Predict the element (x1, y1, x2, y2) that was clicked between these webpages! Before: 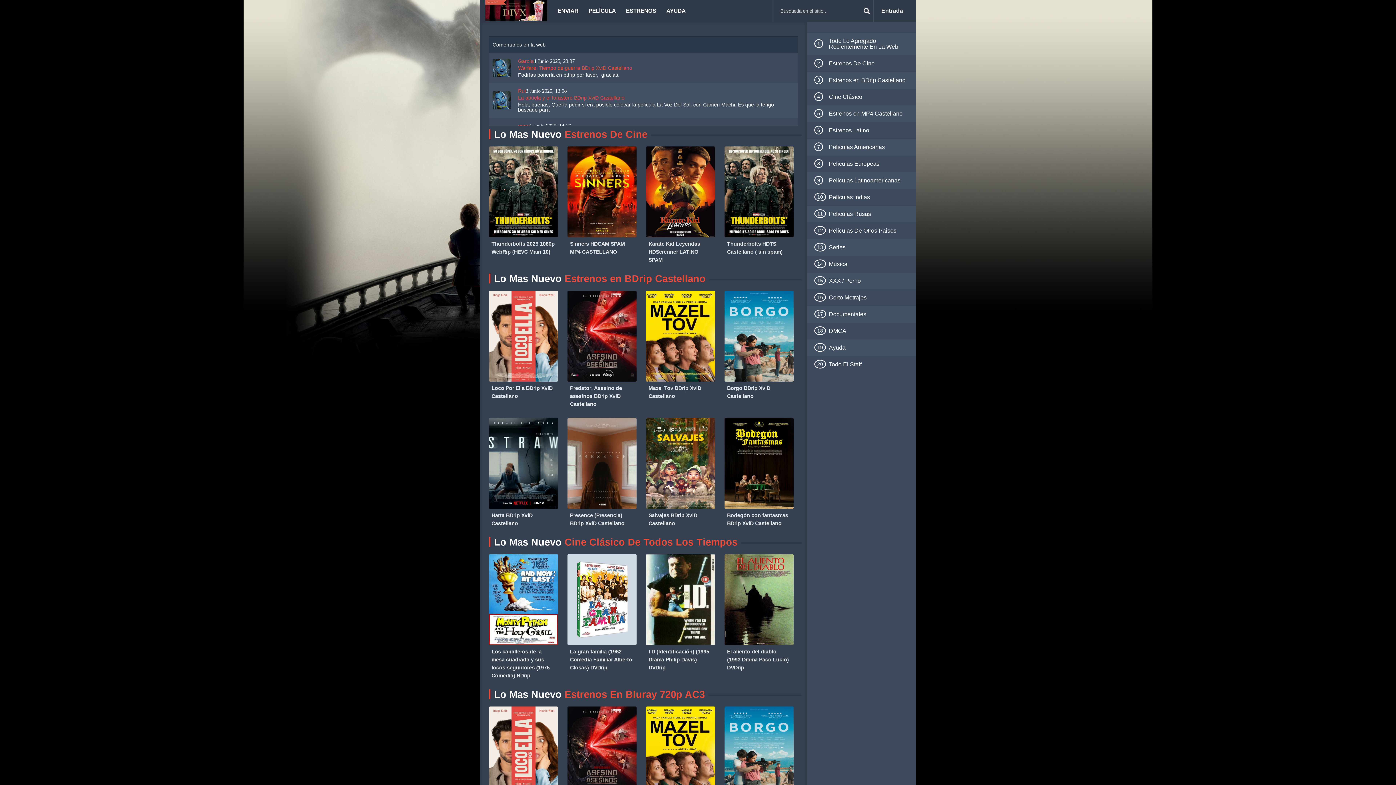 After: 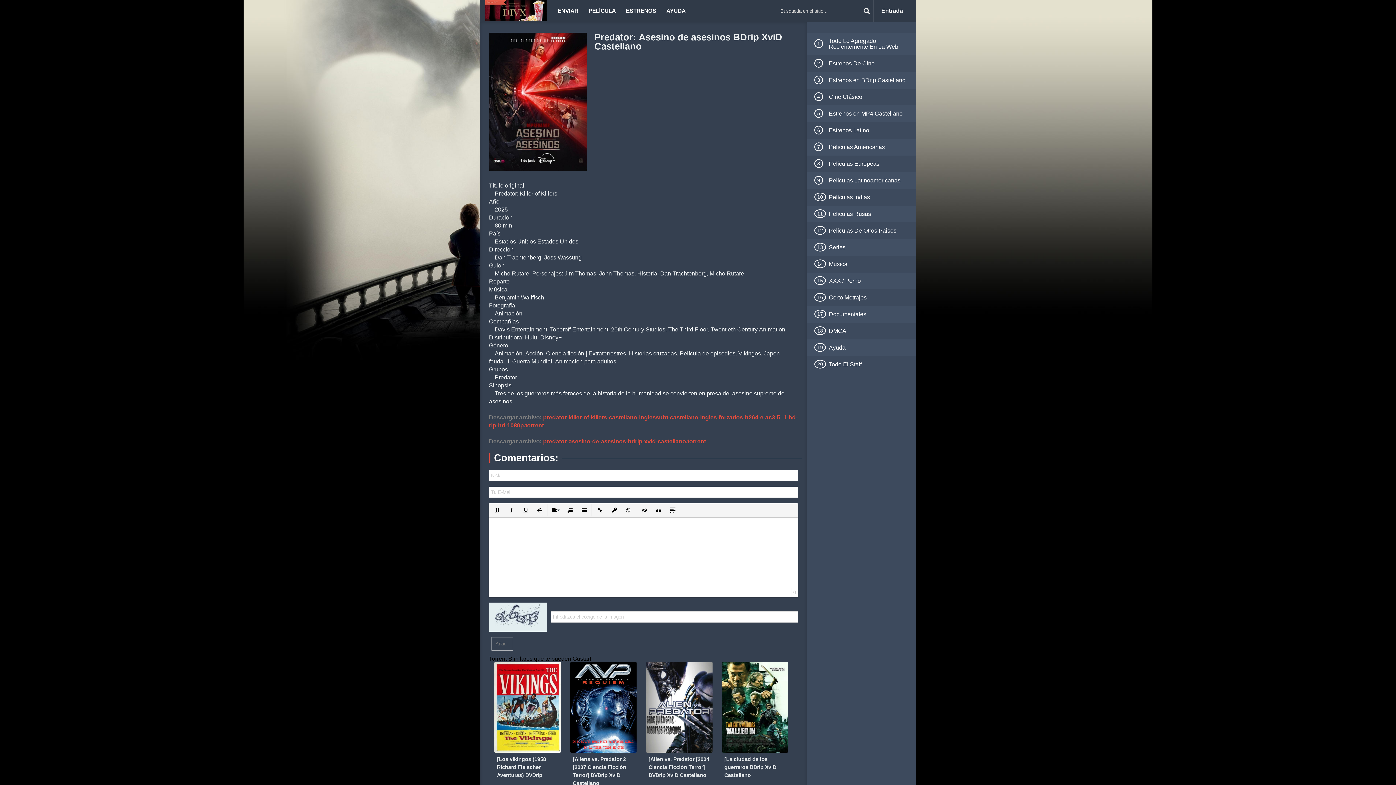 Action: label: Predator: Asesino de asesinos BDrip XviD Castellano
Predator: Asesino de asesinos BDrip XviD Castellano Descarga El Torrent Gratis... bbox: (567, 332, 636, 410)